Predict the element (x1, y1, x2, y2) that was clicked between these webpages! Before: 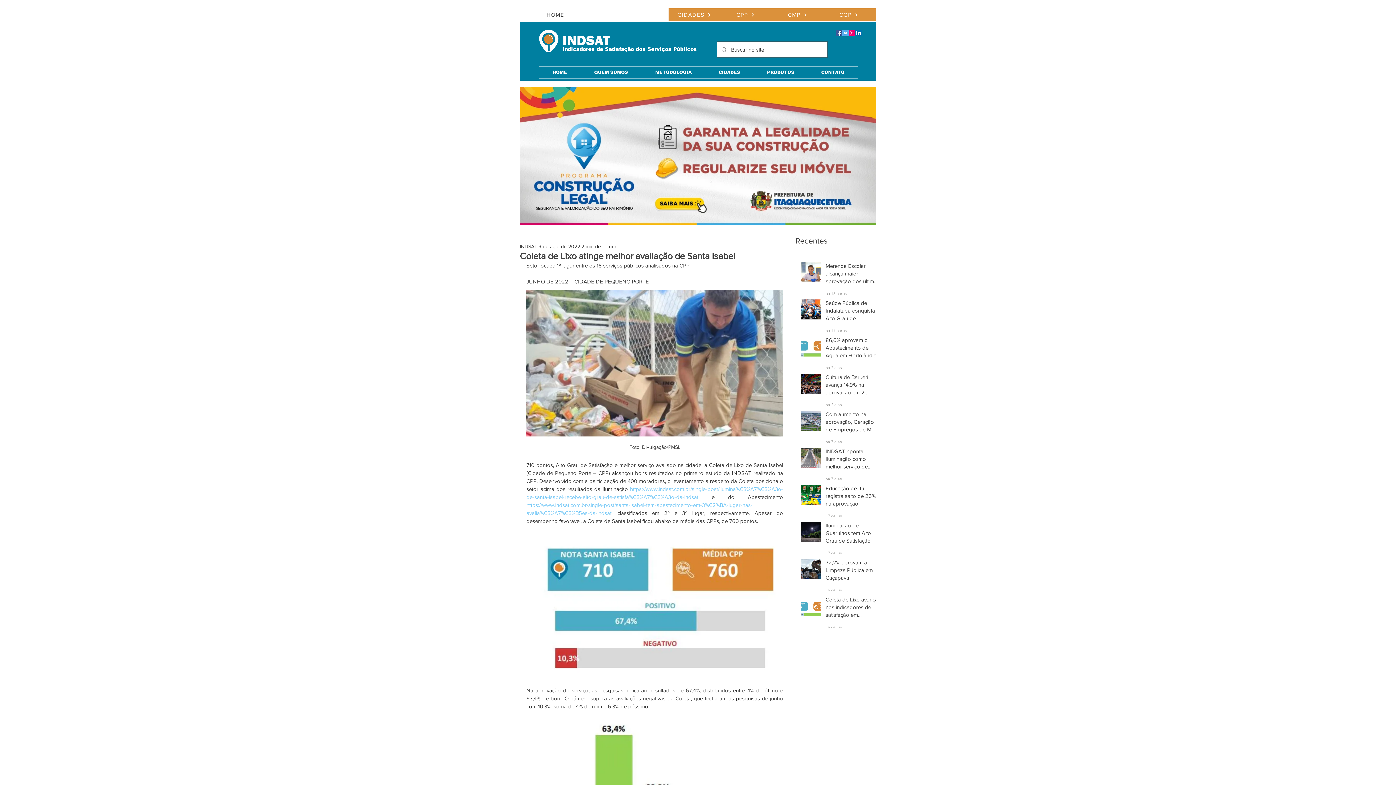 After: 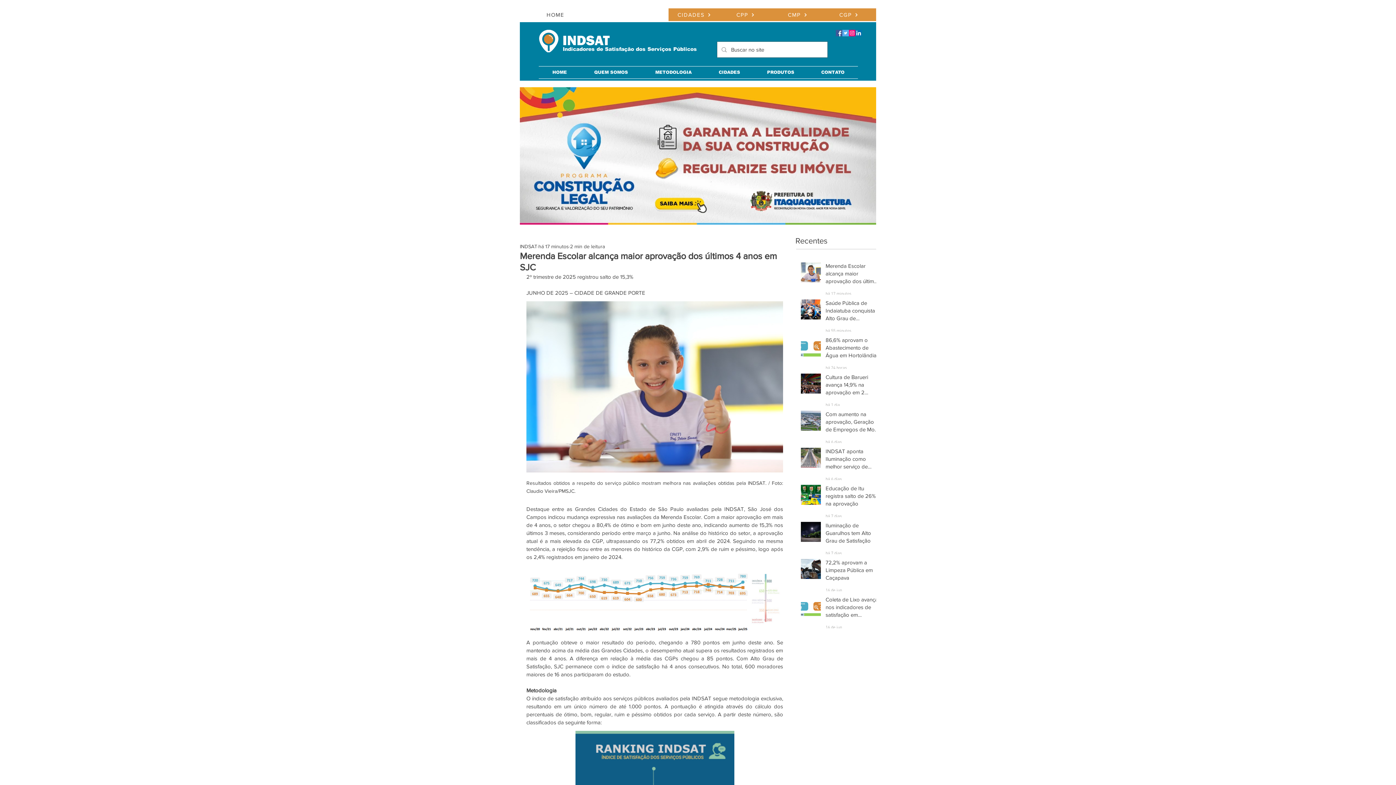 Action: bbox: (825, 262, 880, 288) label: Merenda Escolar alcança maior aprovação dos últimos 4 anos em SJC